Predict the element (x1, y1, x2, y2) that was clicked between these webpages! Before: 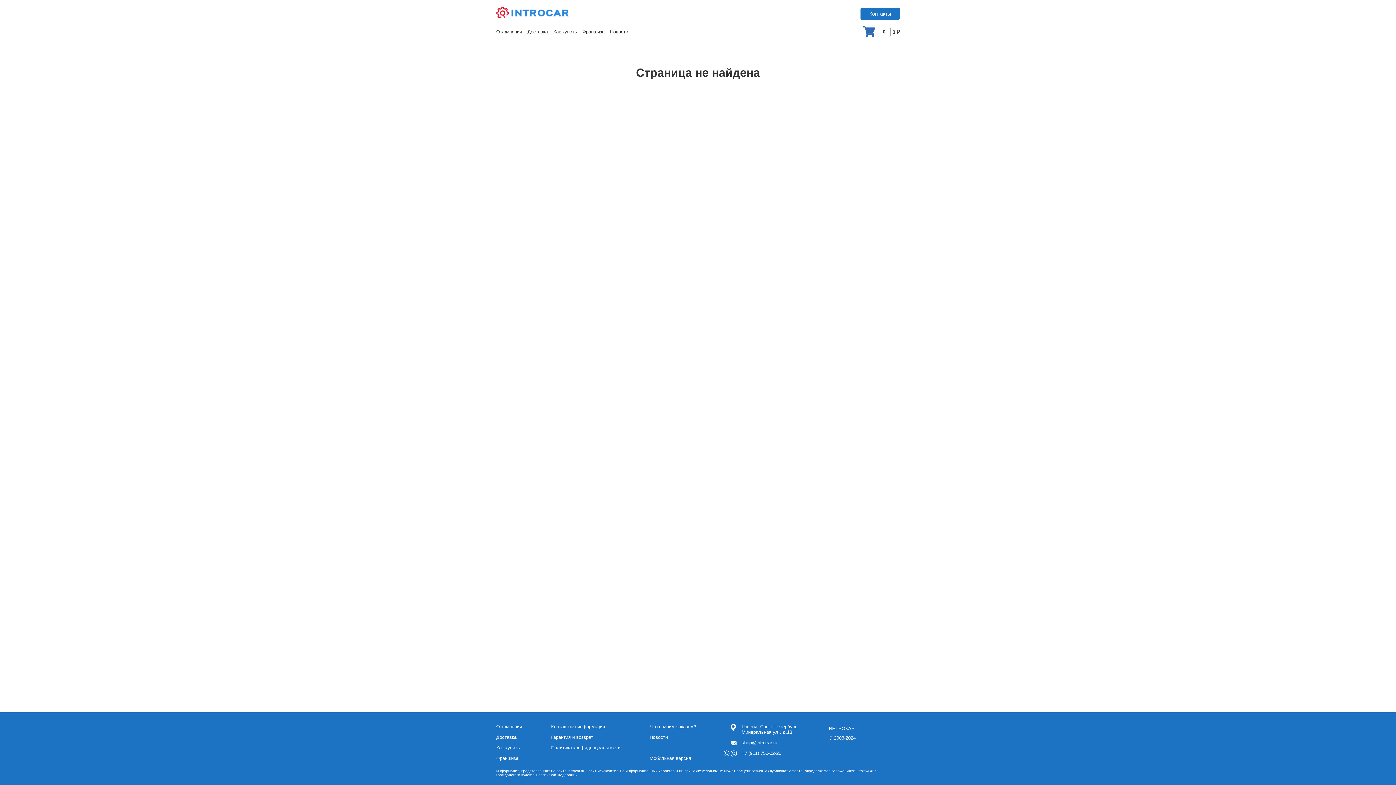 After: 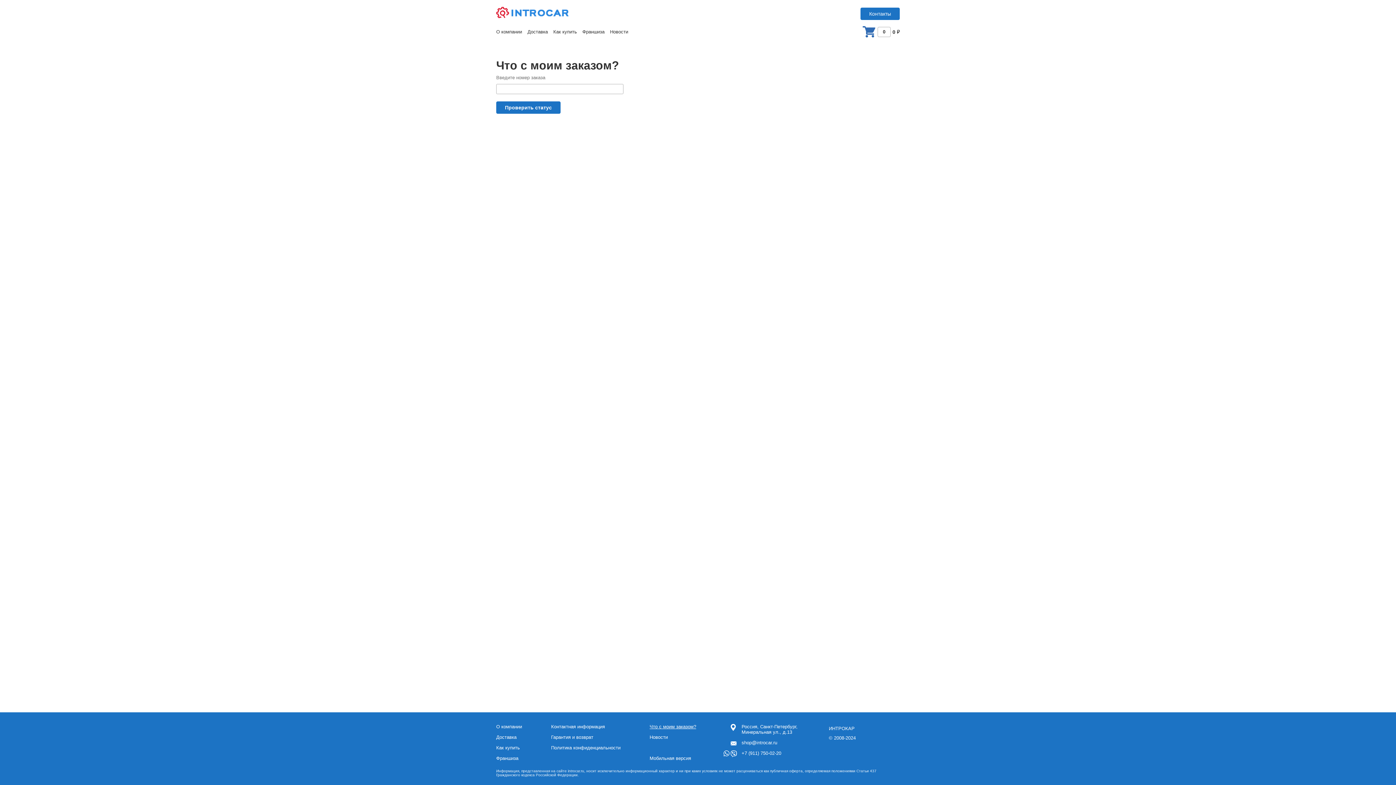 Action: bbox: (649, 724, 696, 734) label: Что с моим заказом?